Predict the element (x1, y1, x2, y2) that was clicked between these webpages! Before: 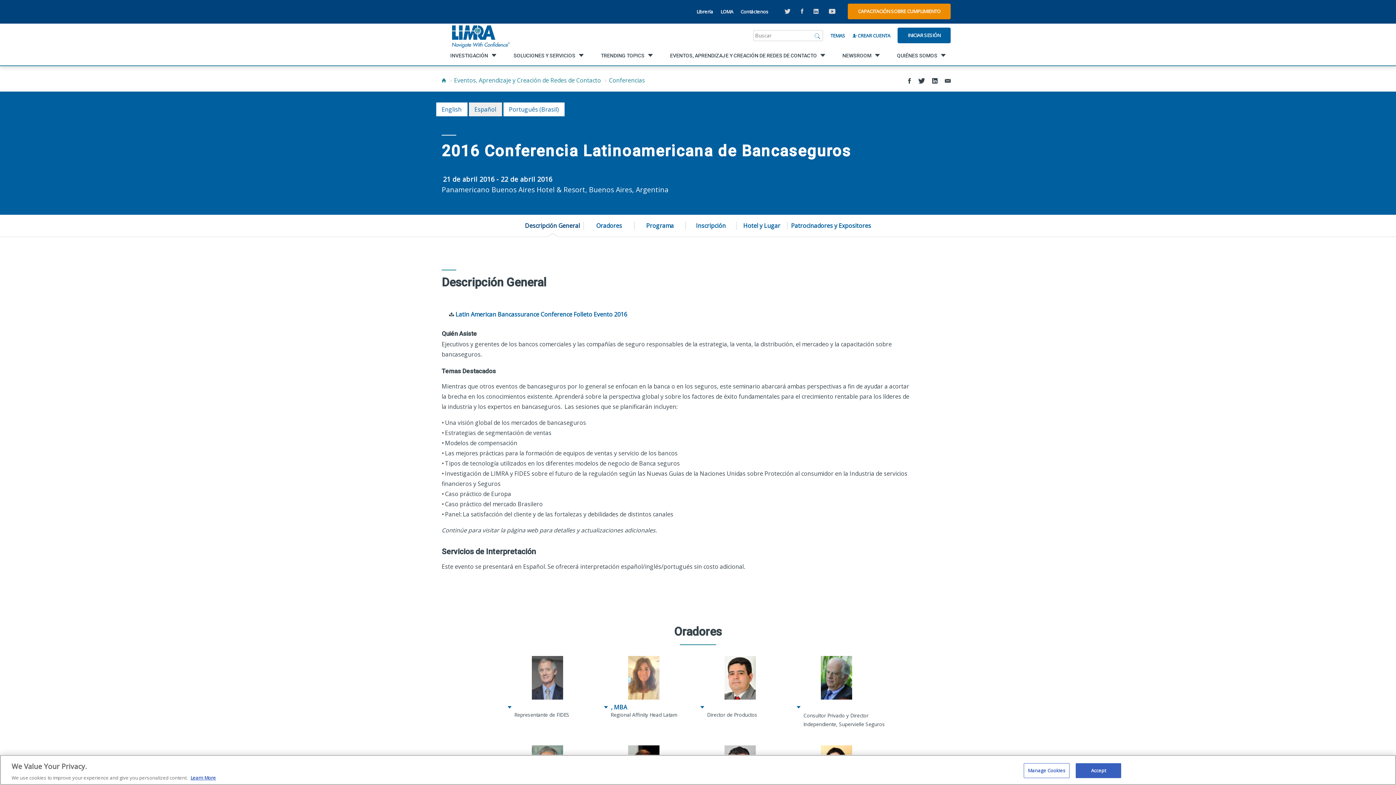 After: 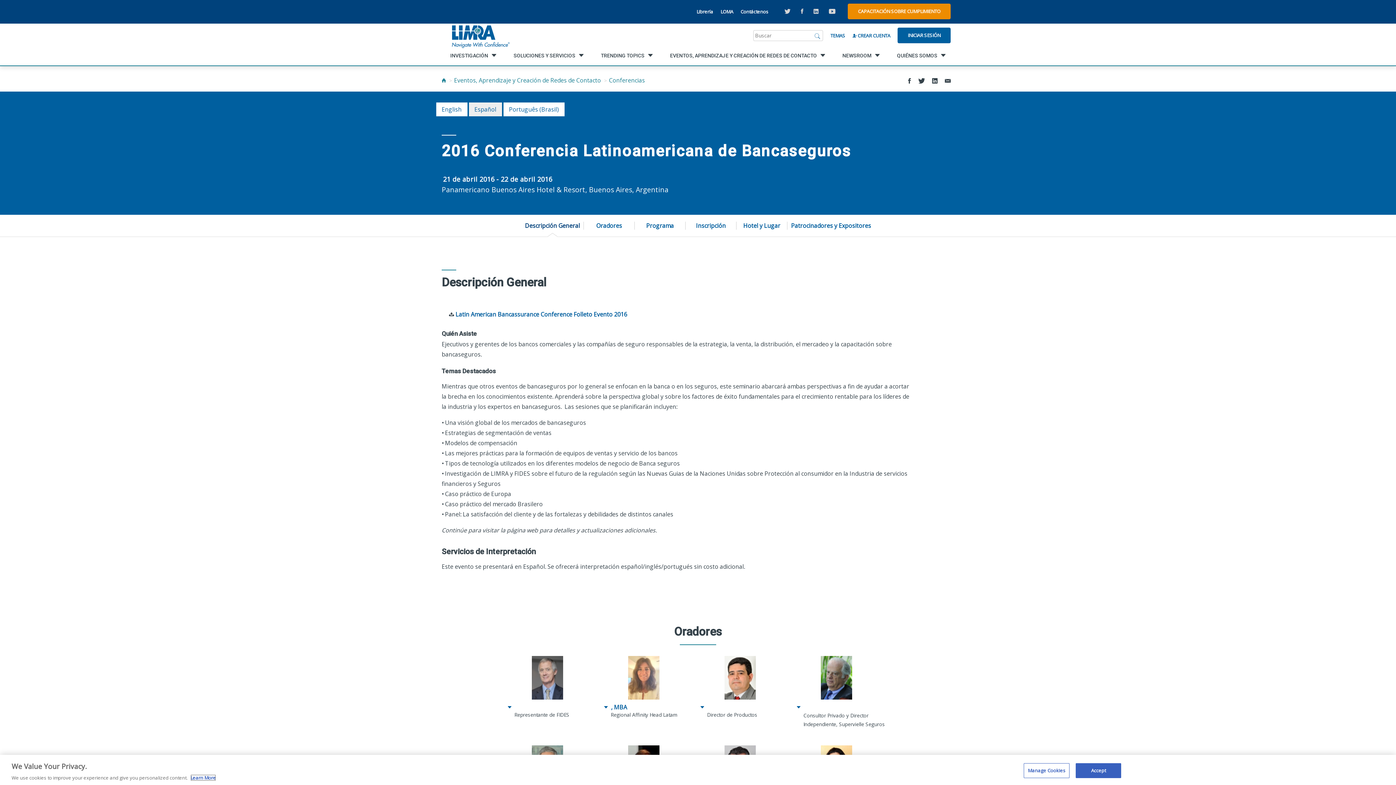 Action: bbox: (190, 774, 216, 781) label: More information about your privacy, opens in a new tab